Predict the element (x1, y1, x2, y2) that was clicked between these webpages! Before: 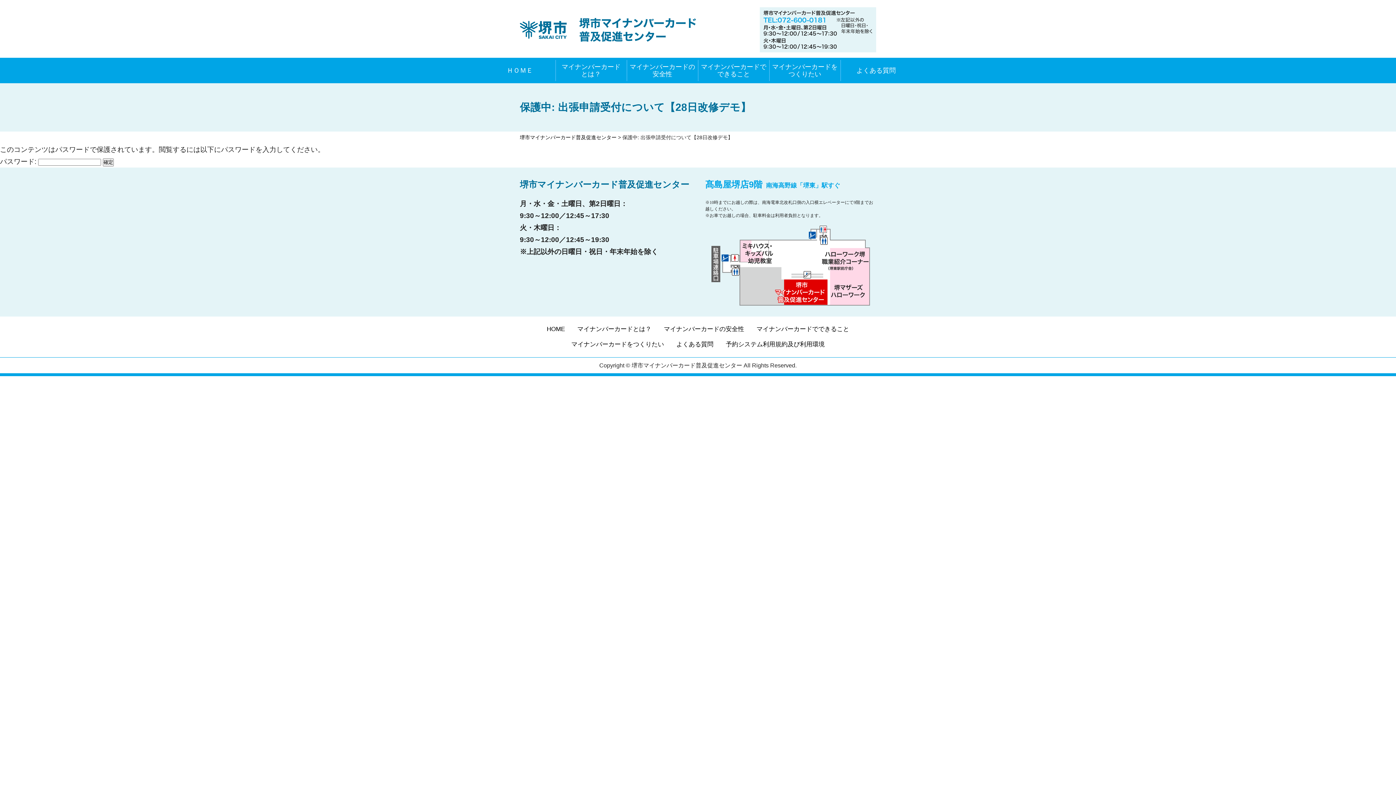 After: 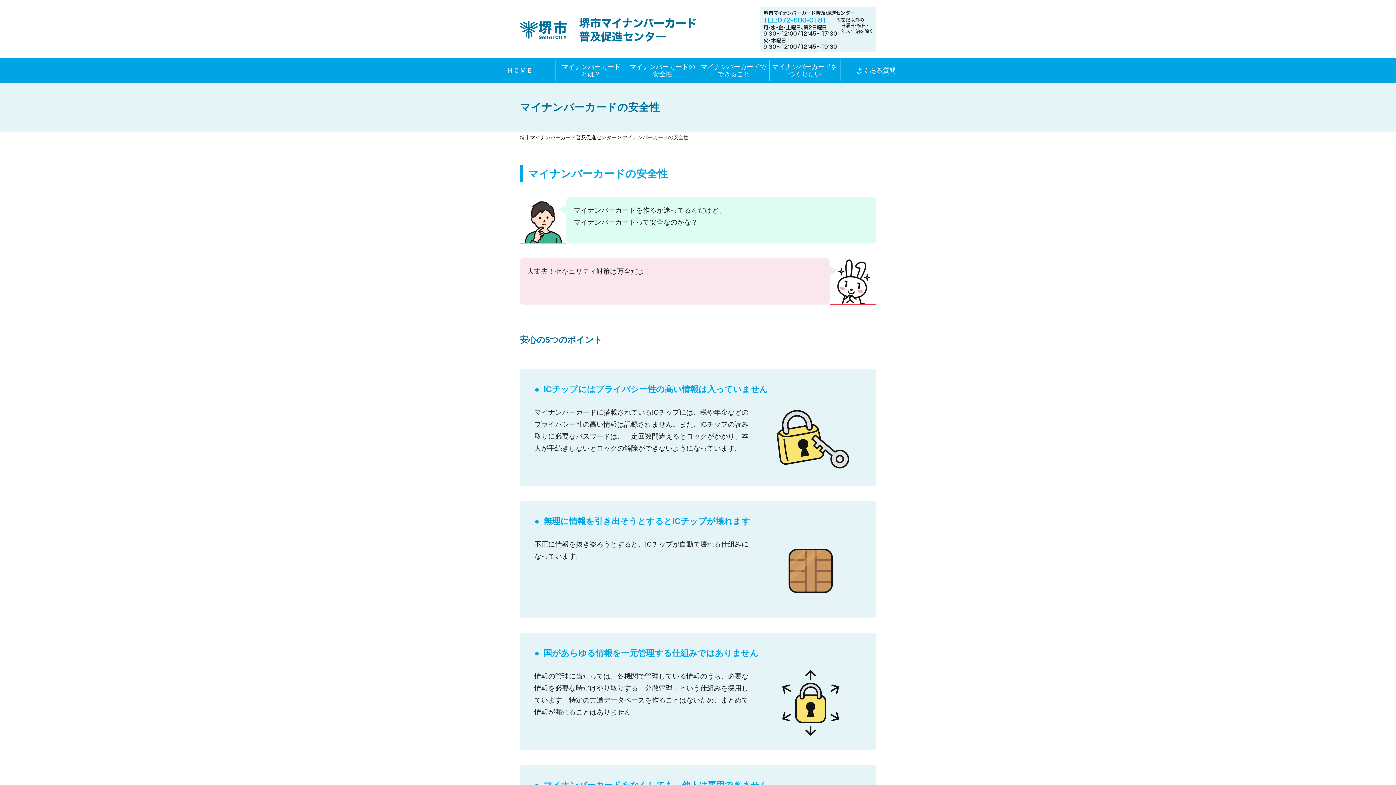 Action: label: マイナンバーカードの安全性 bbox: (664, 325, 744, 332)